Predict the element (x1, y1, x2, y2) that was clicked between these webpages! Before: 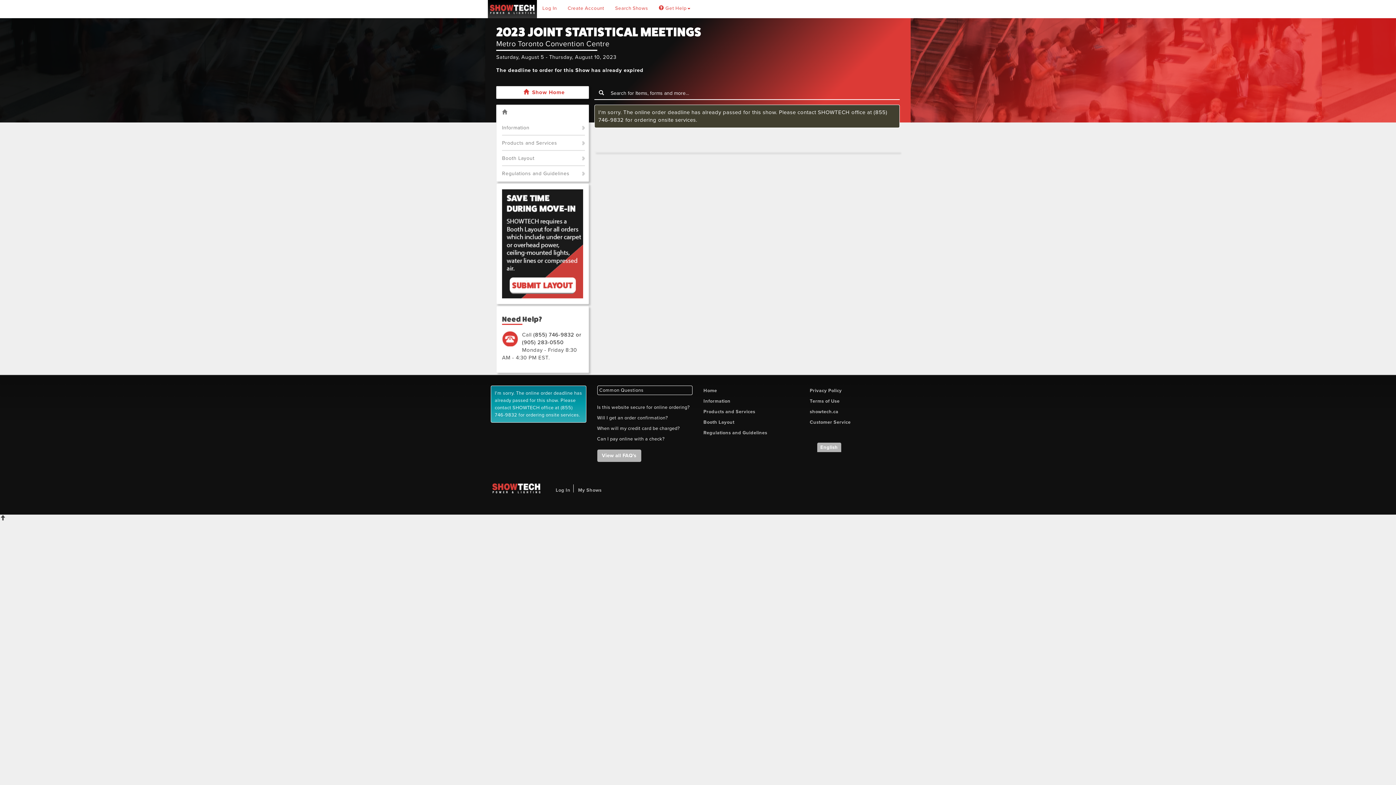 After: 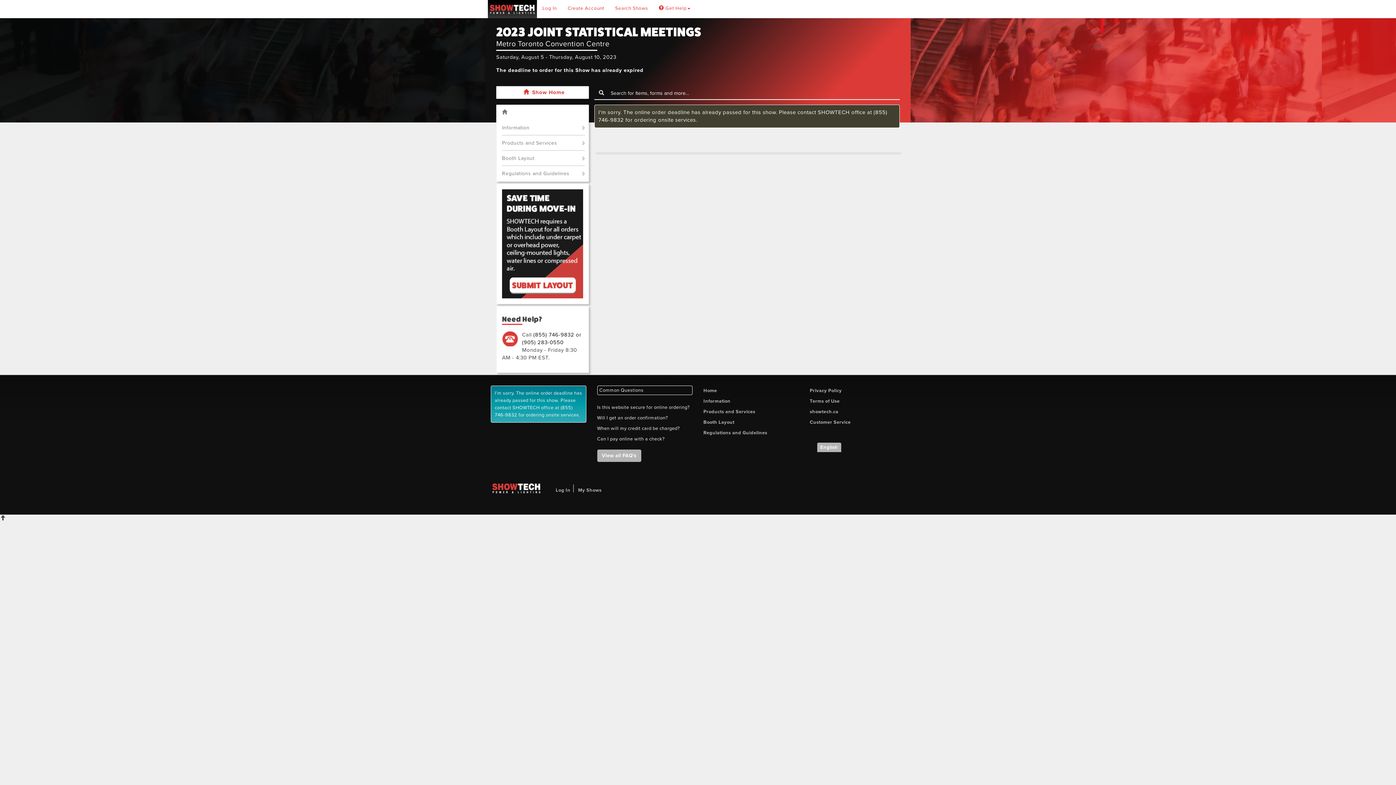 Action: bbox: (490, 480, 542, 495)